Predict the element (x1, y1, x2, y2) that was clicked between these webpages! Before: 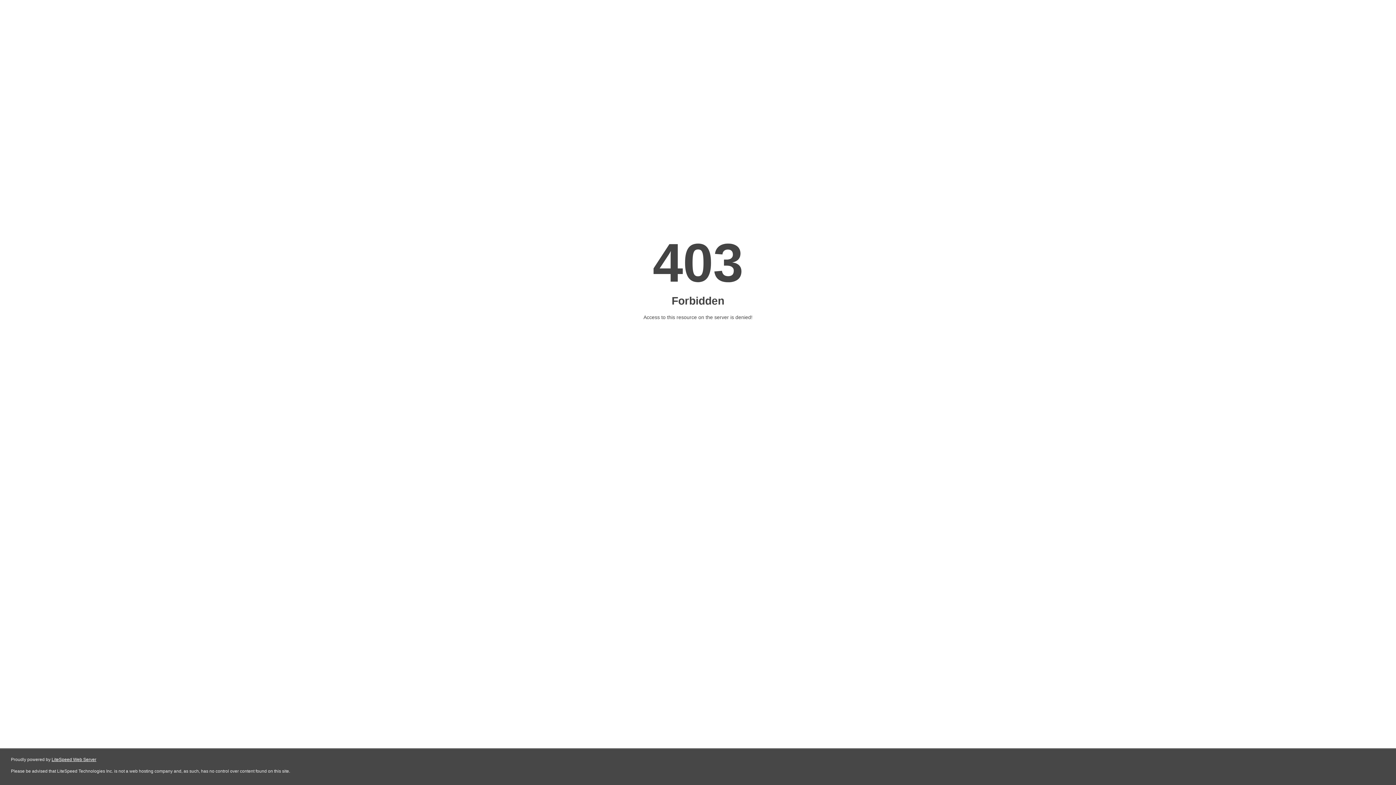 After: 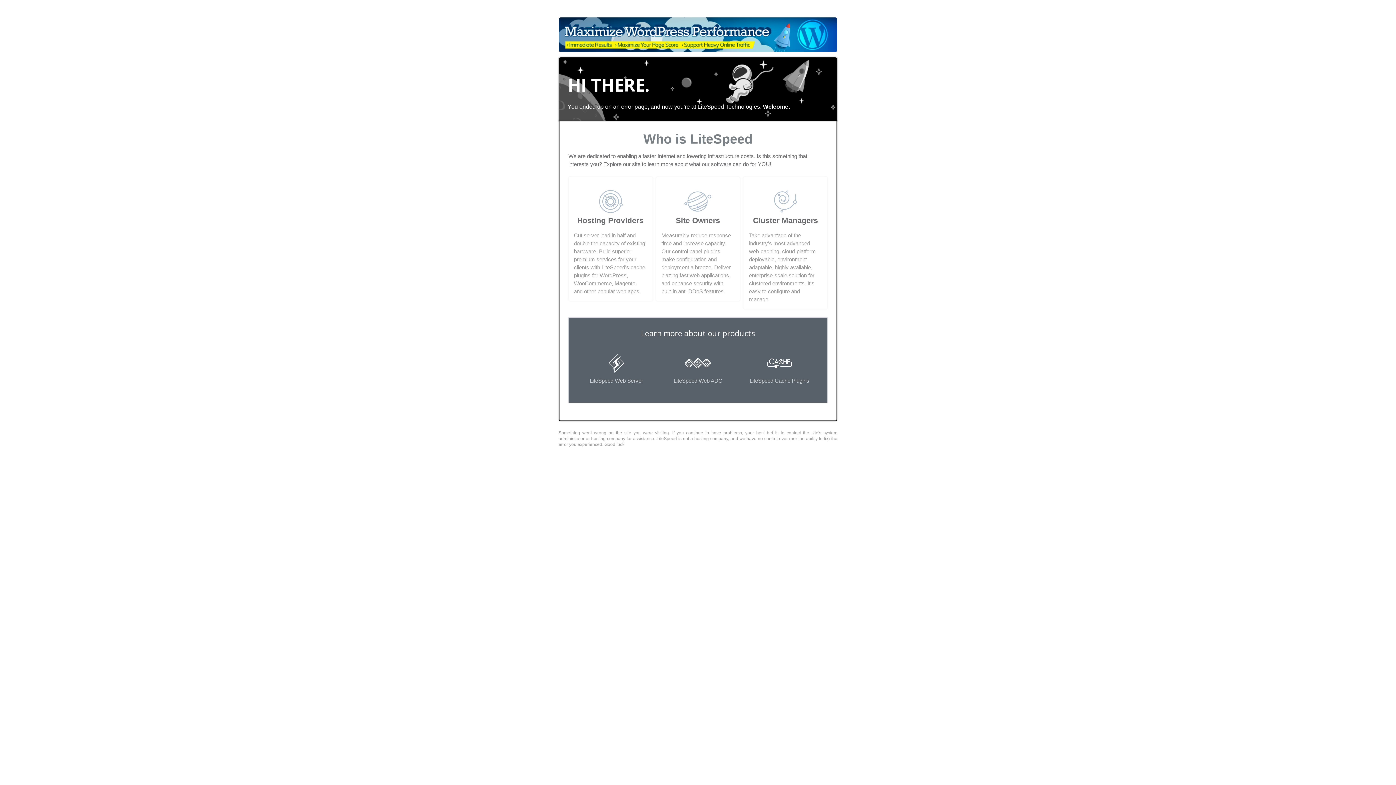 Action: label: LiteSpeed Web Server bbox: (51, 757, 96, 762)